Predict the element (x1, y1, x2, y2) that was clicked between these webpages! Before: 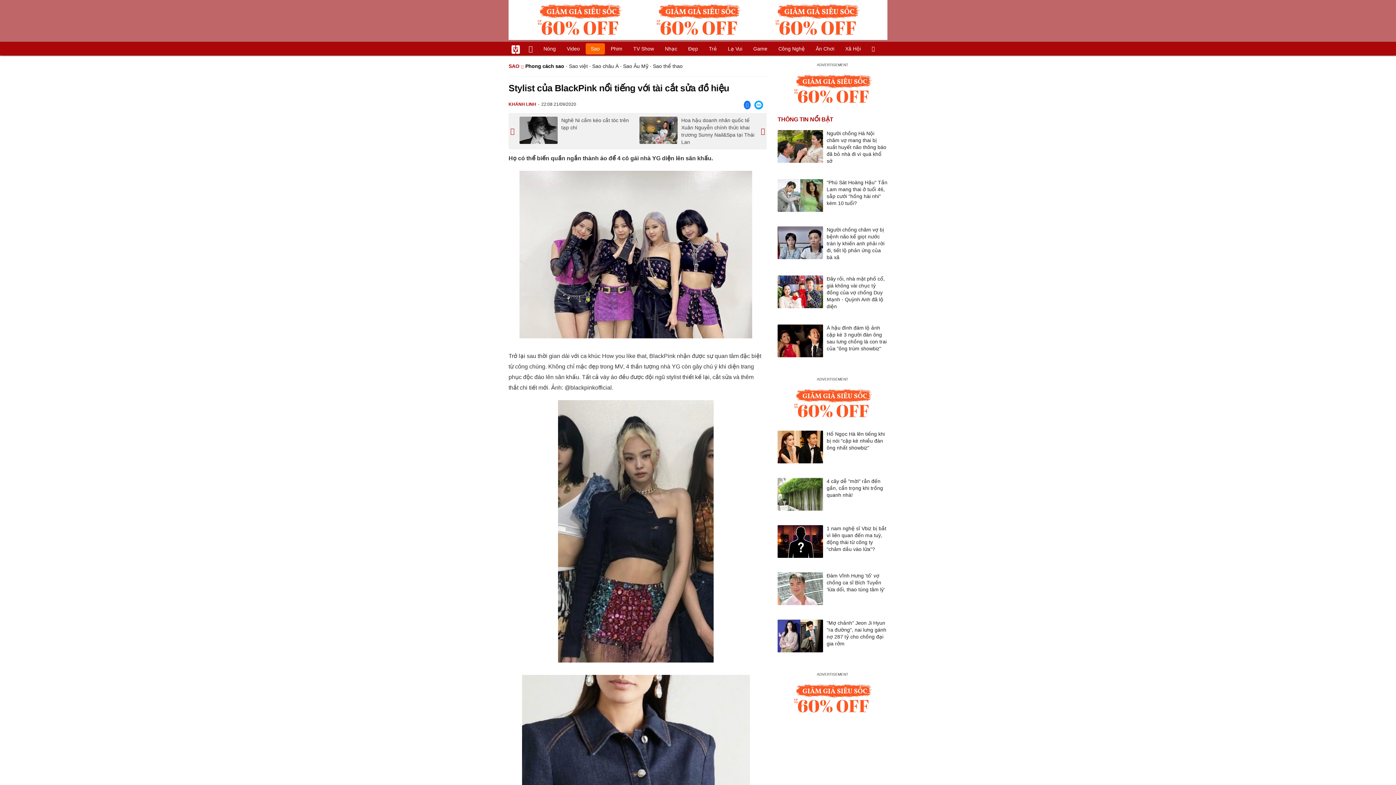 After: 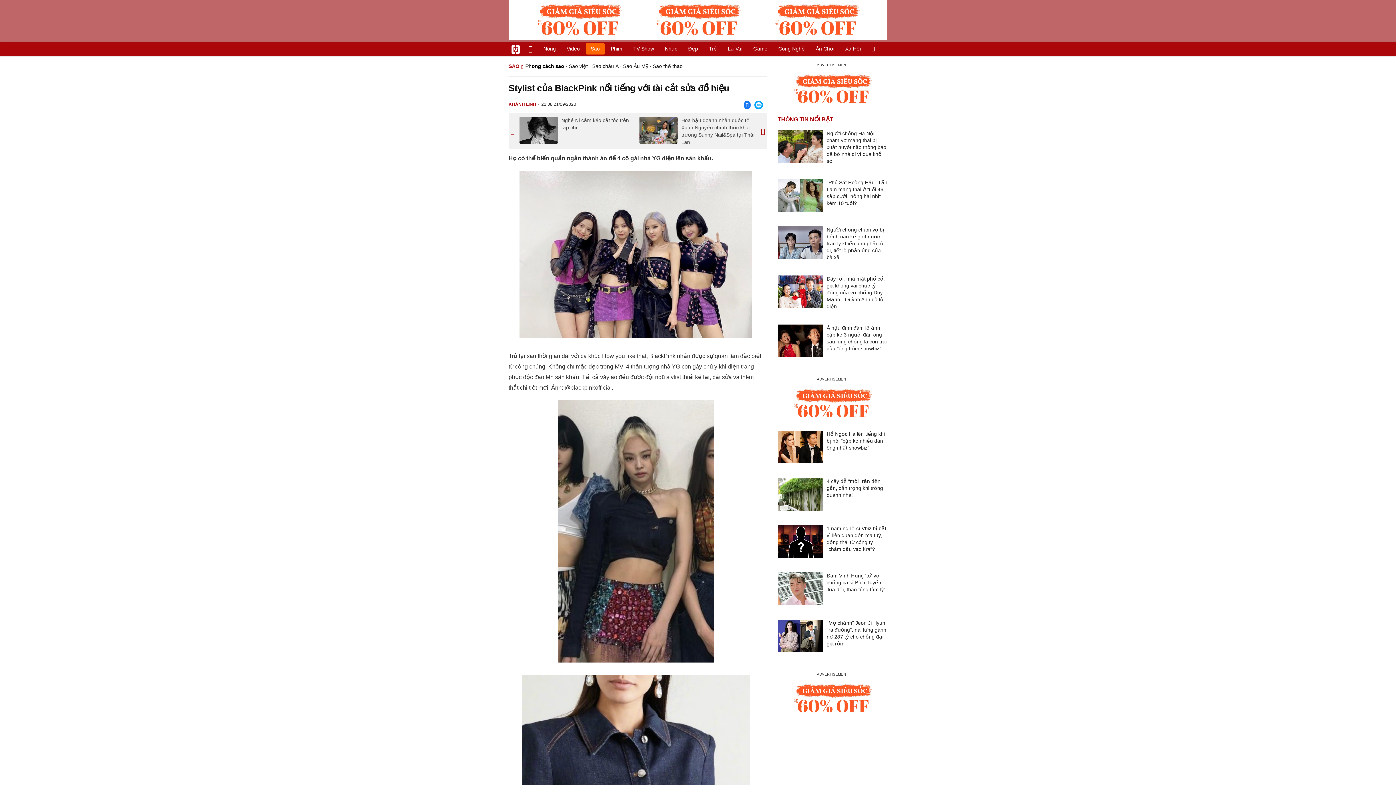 Action: bbox: (777, 69, 887, 109)